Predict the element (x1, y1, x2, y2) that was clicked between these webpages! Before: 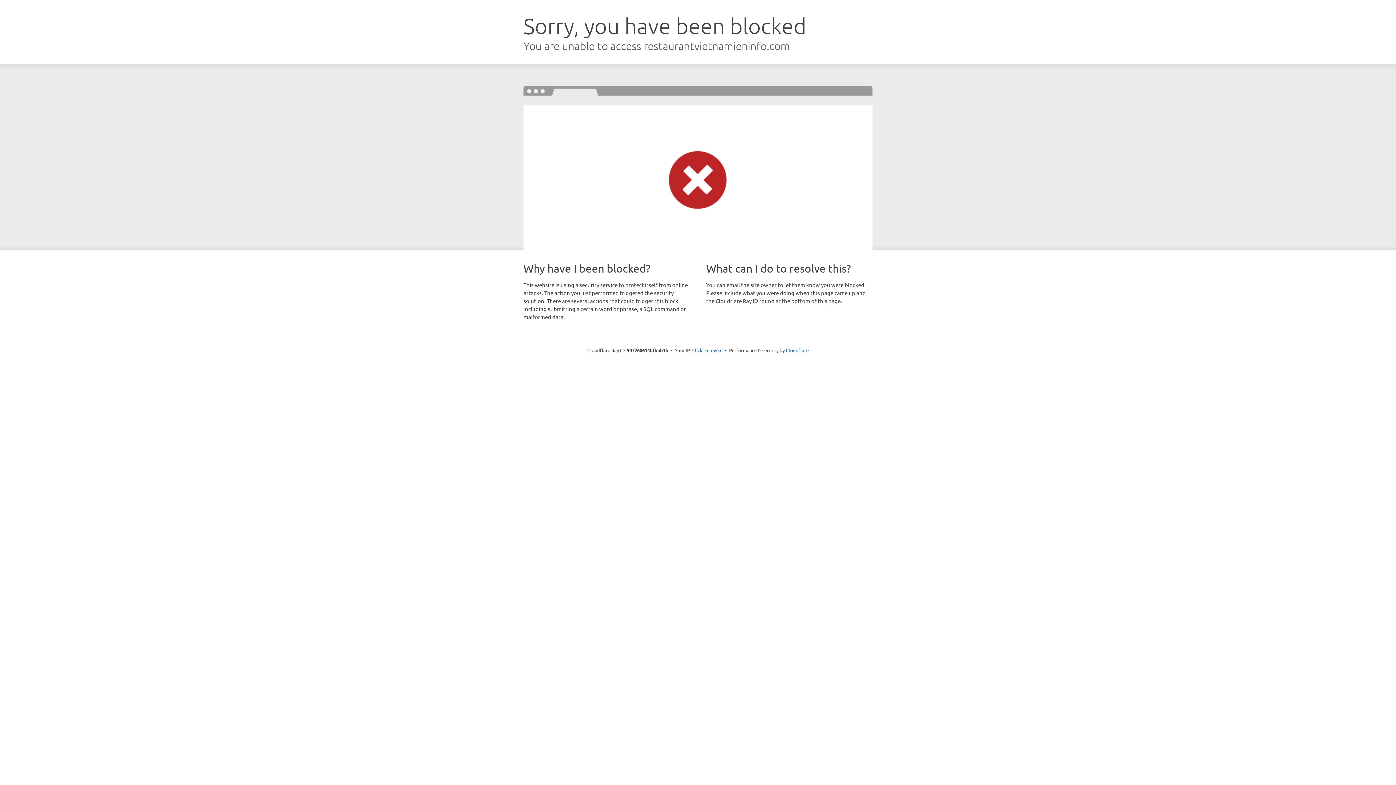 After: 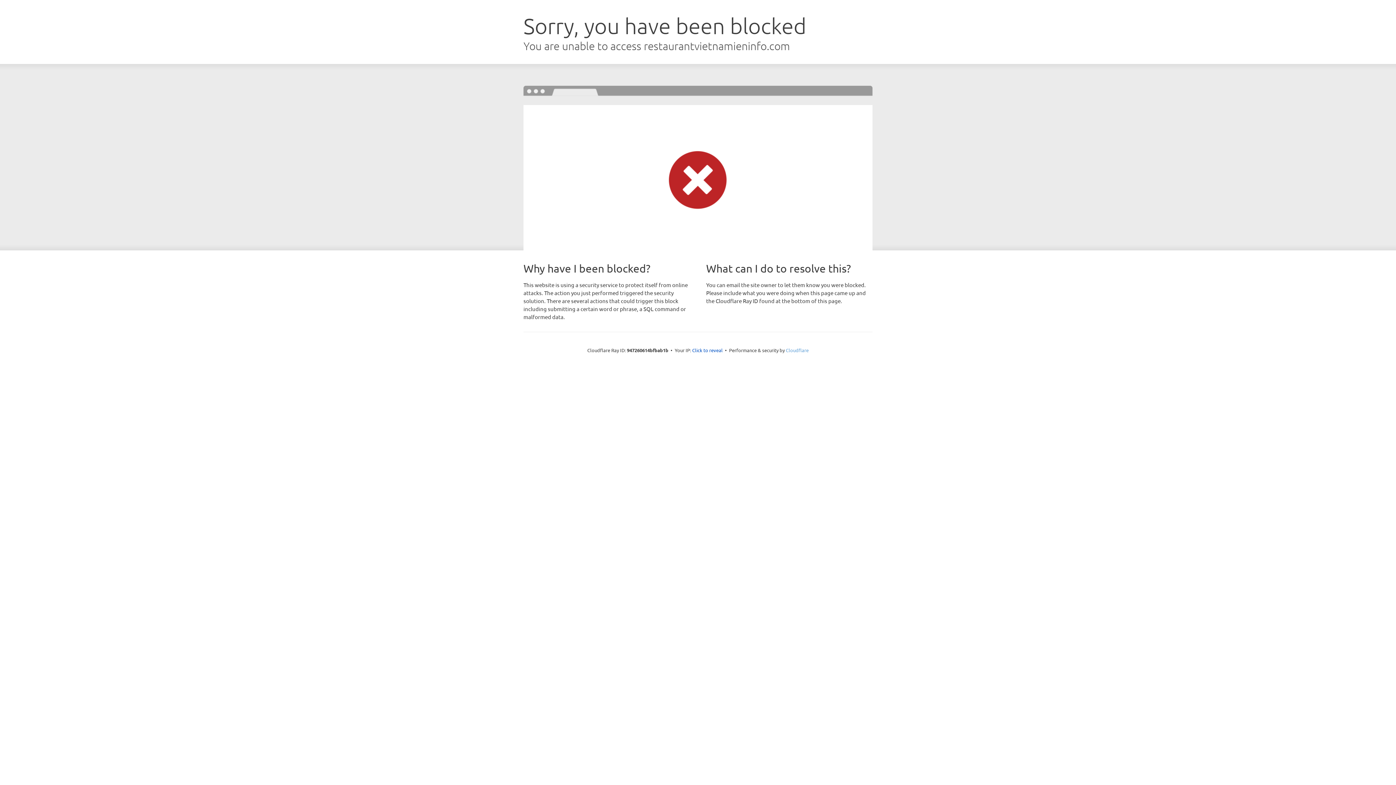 Action: bbox: (786, 347, 808, 353) label: Cloudflare